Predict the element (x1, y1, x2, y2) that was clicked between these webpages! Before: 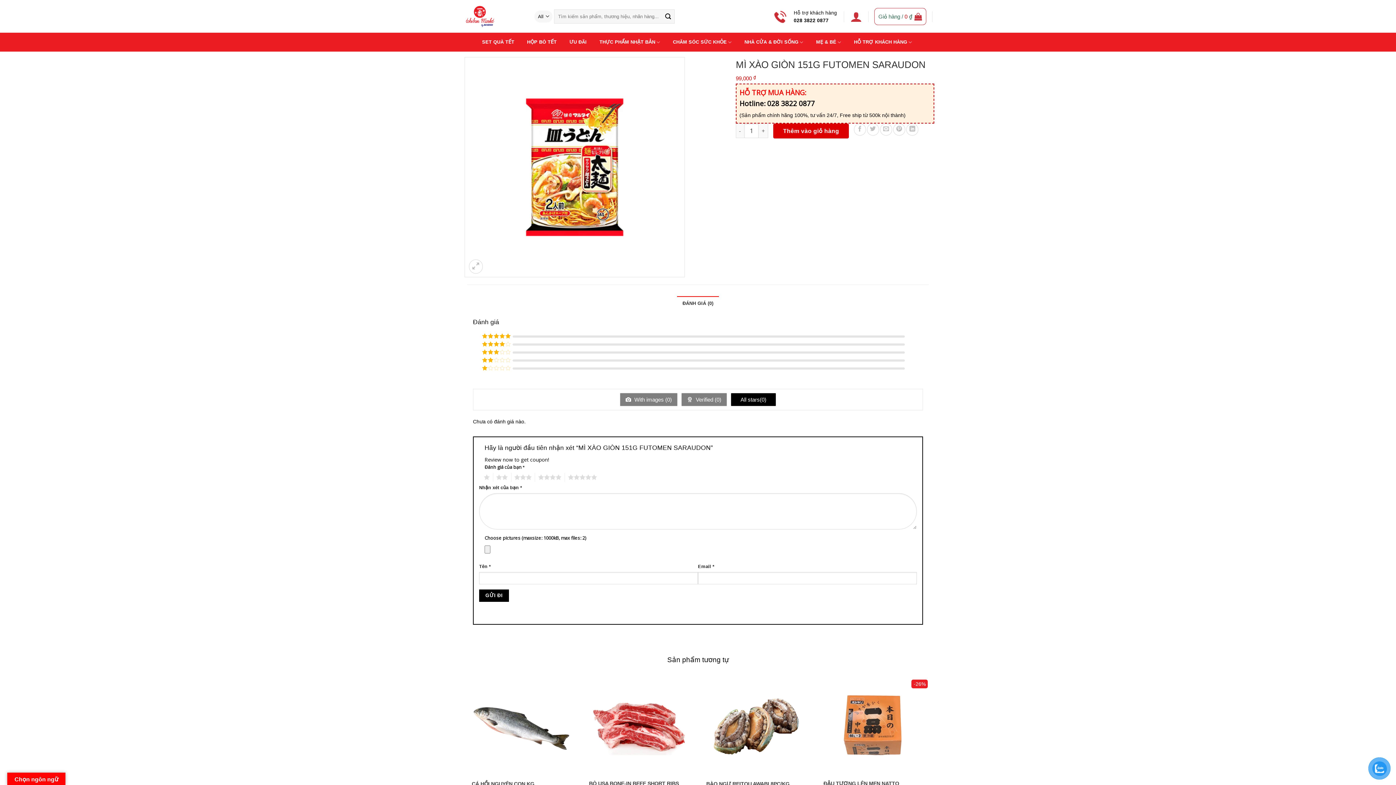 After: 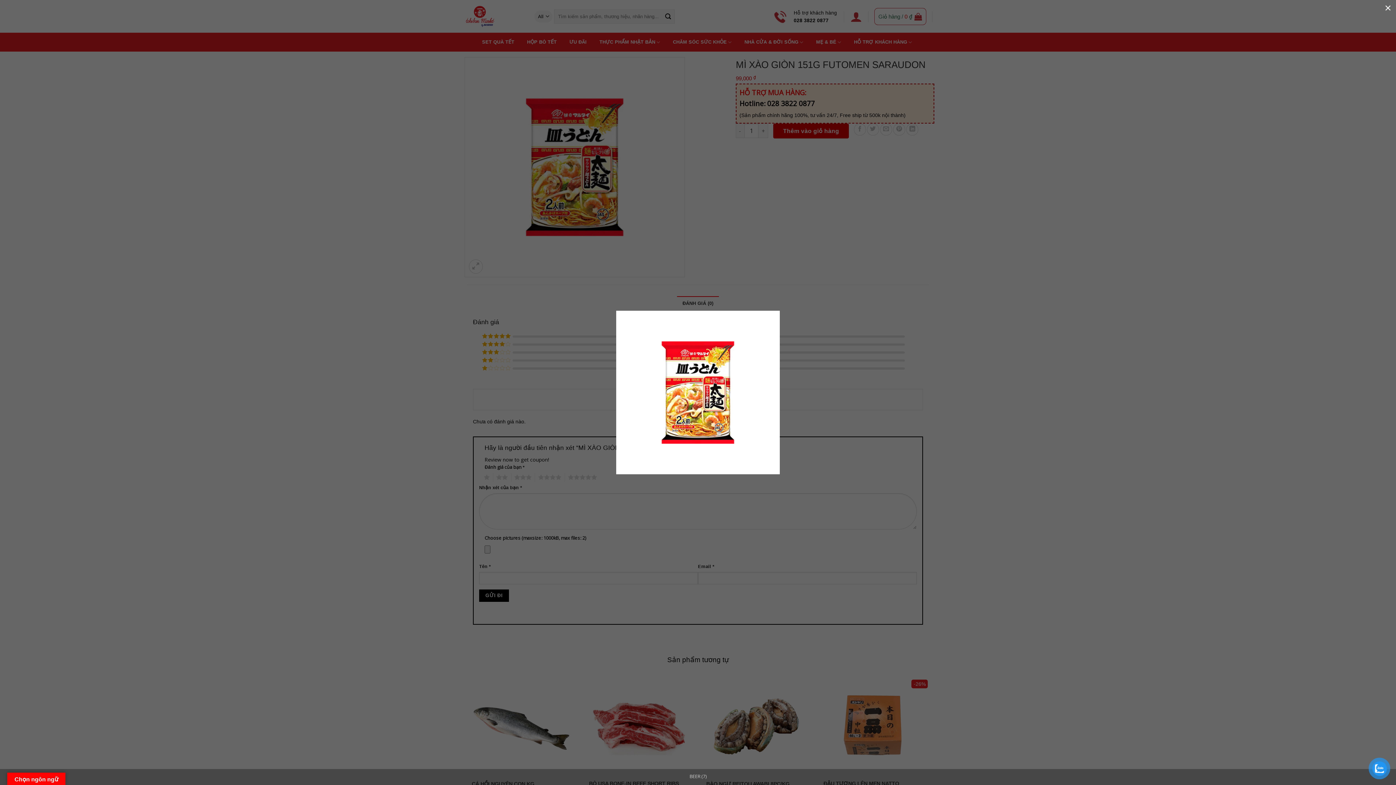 Action: bbox: (464, 163, 685, 169)